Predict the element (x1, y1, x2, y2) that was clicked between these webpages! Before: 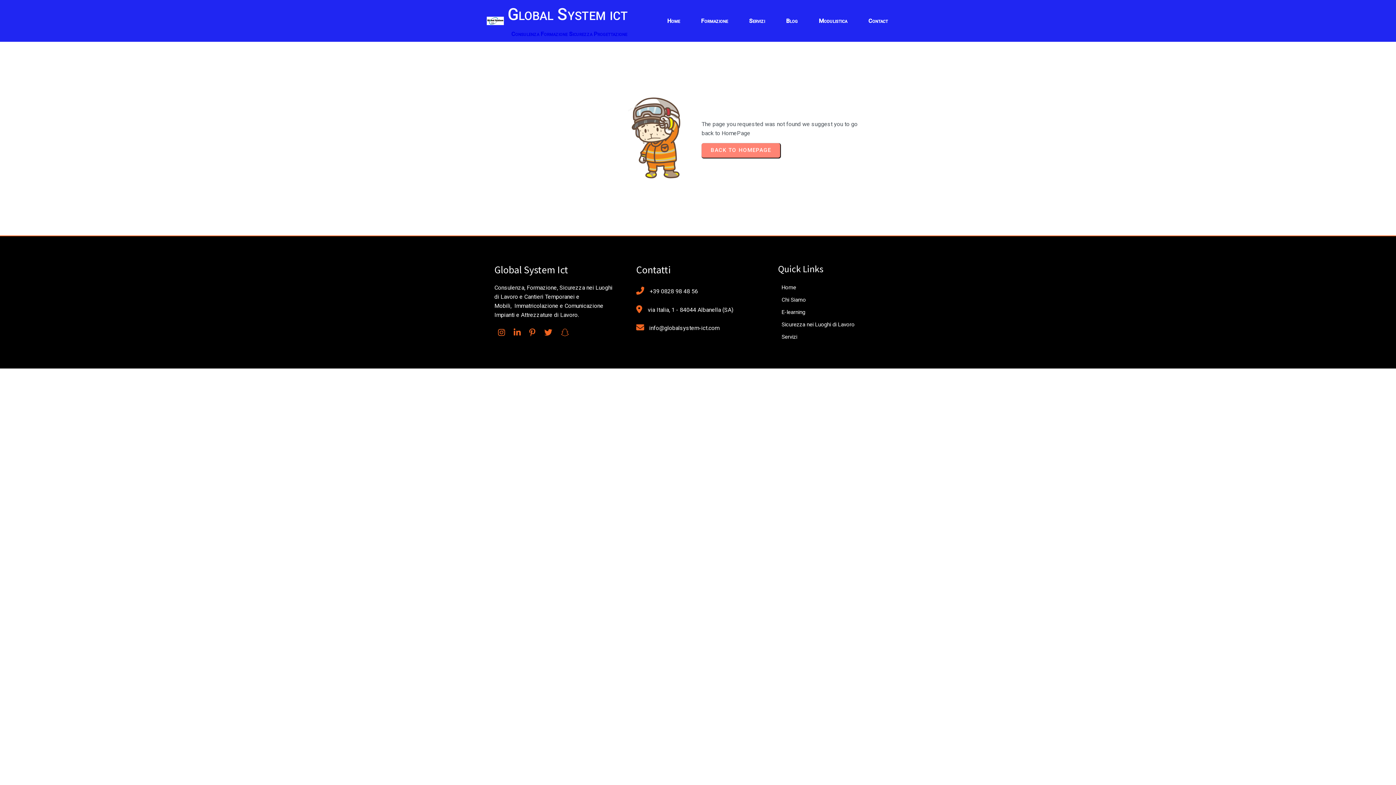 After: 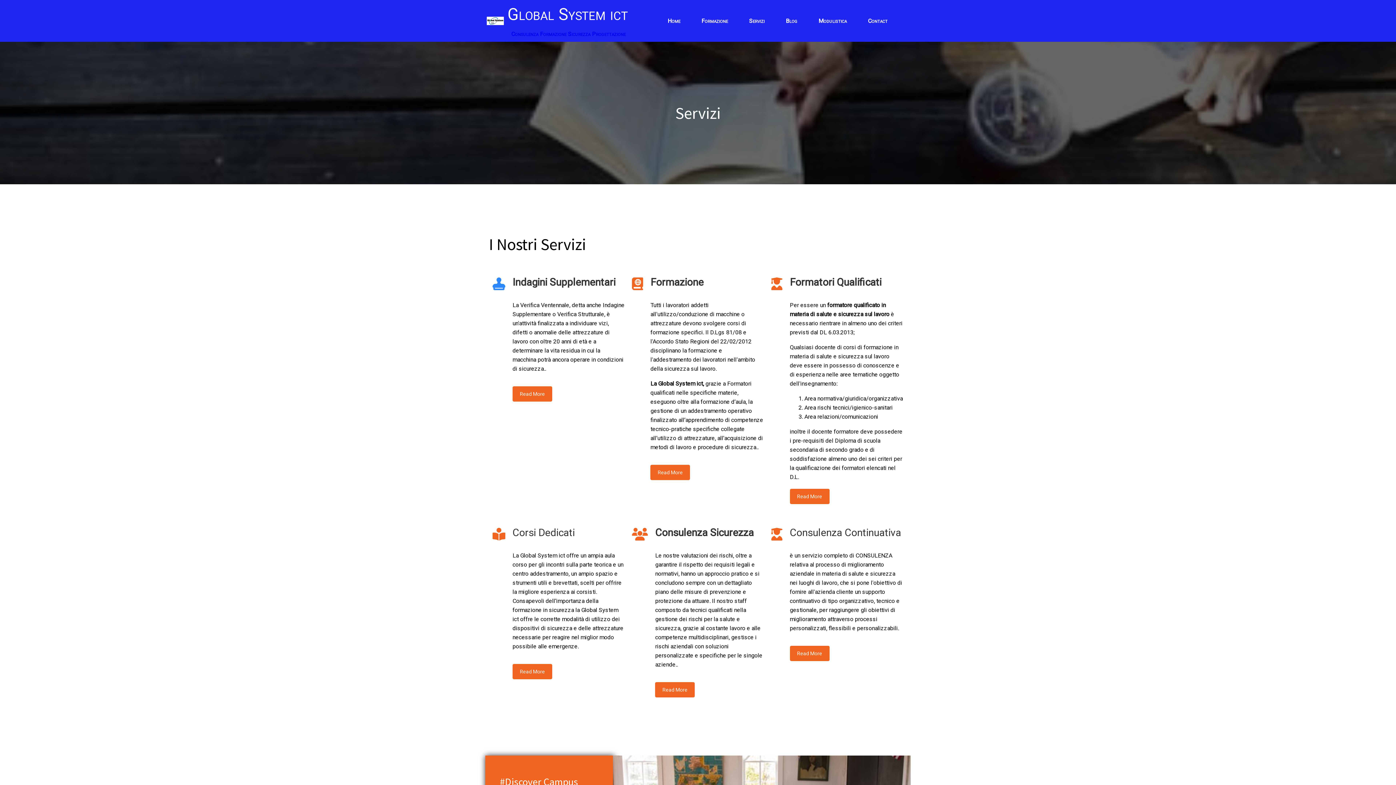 Action: bbox: (739, 12, 775, 29) label: Servizi